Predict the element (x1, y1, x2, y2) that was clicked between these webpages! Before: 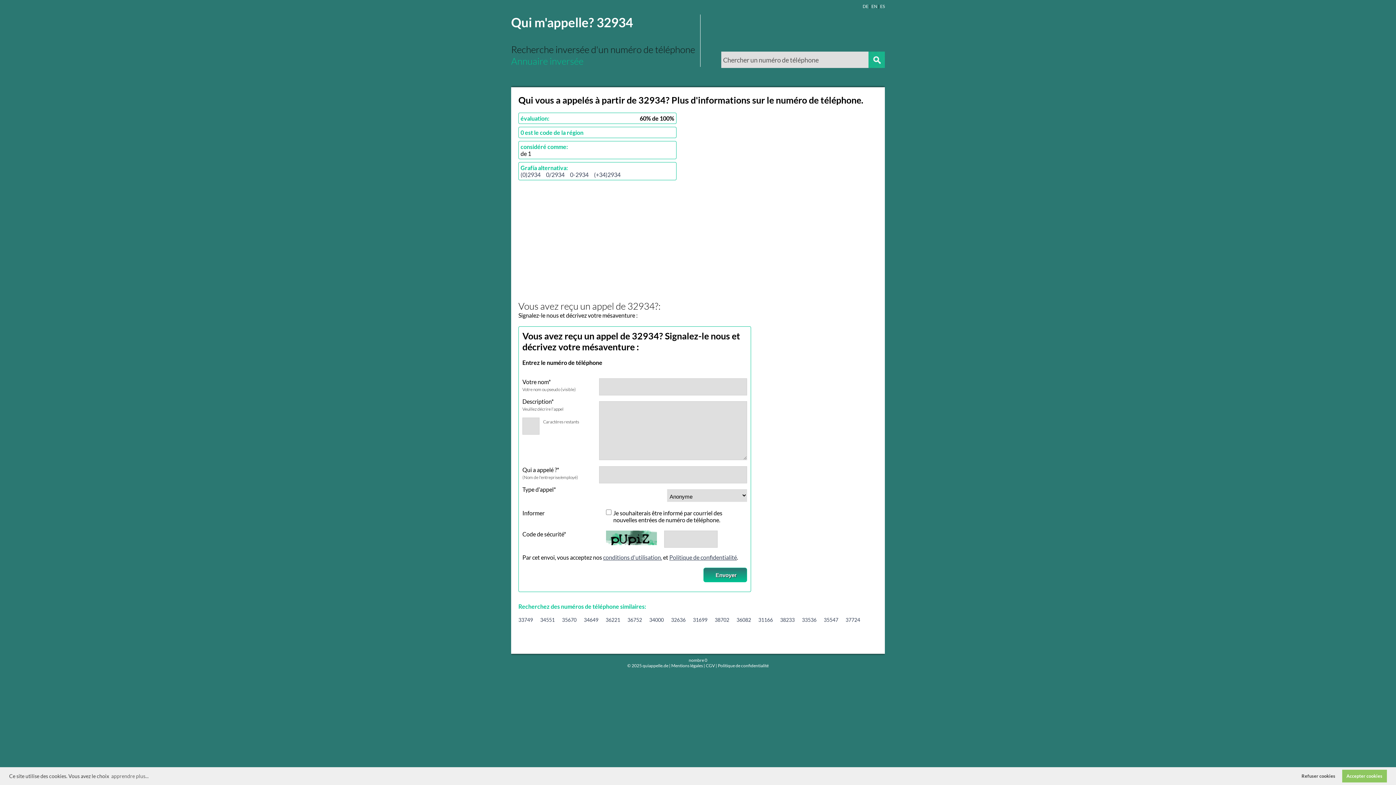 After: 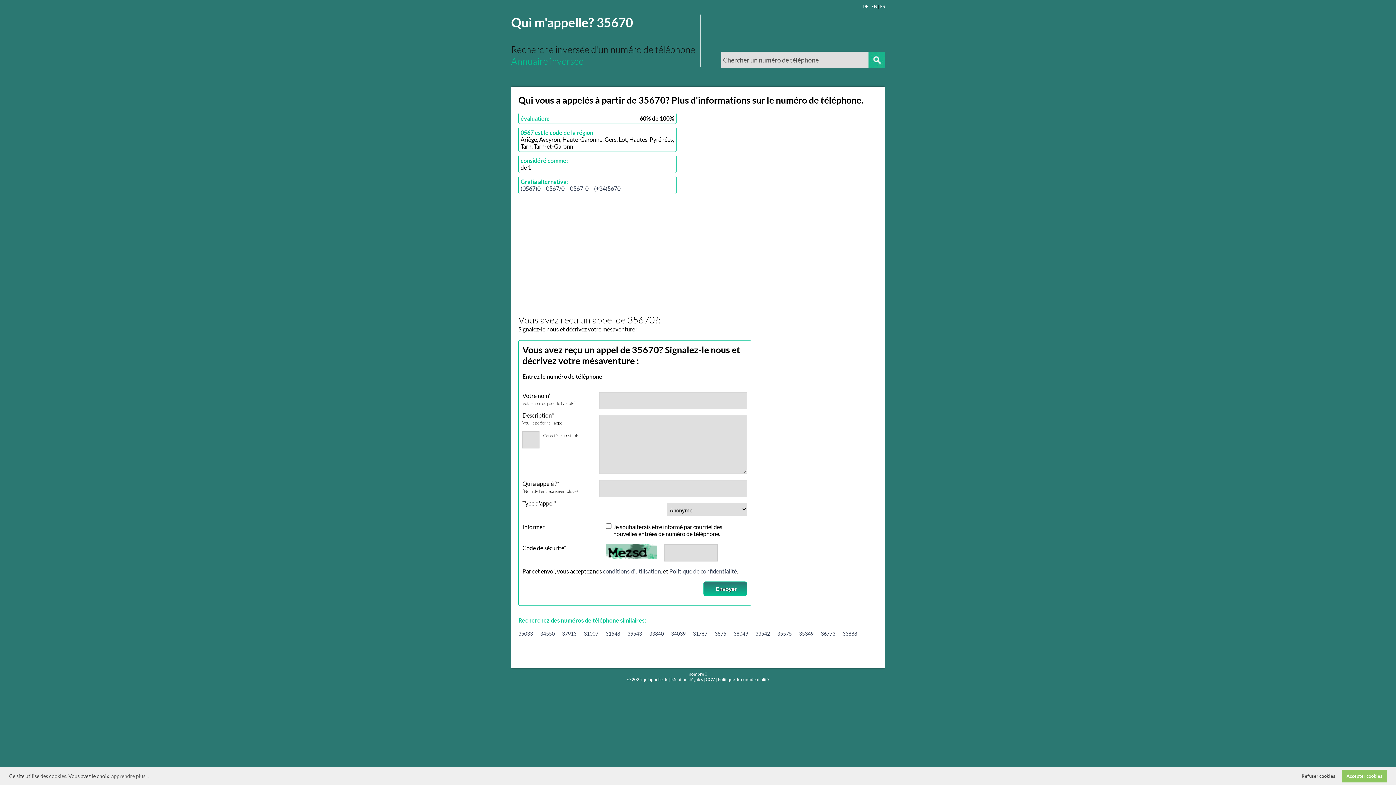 Action: label: 35670 bbox: (562, 617, 576, 623)